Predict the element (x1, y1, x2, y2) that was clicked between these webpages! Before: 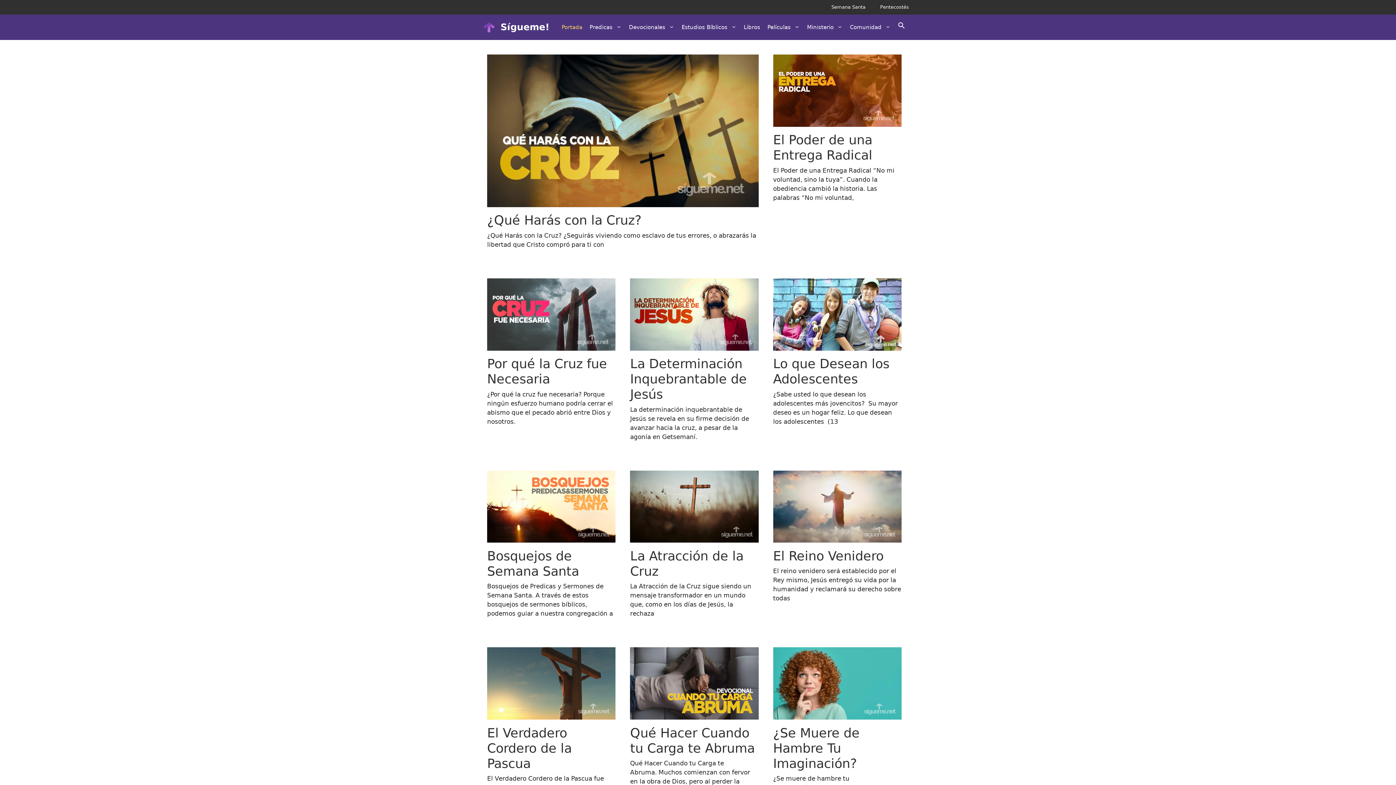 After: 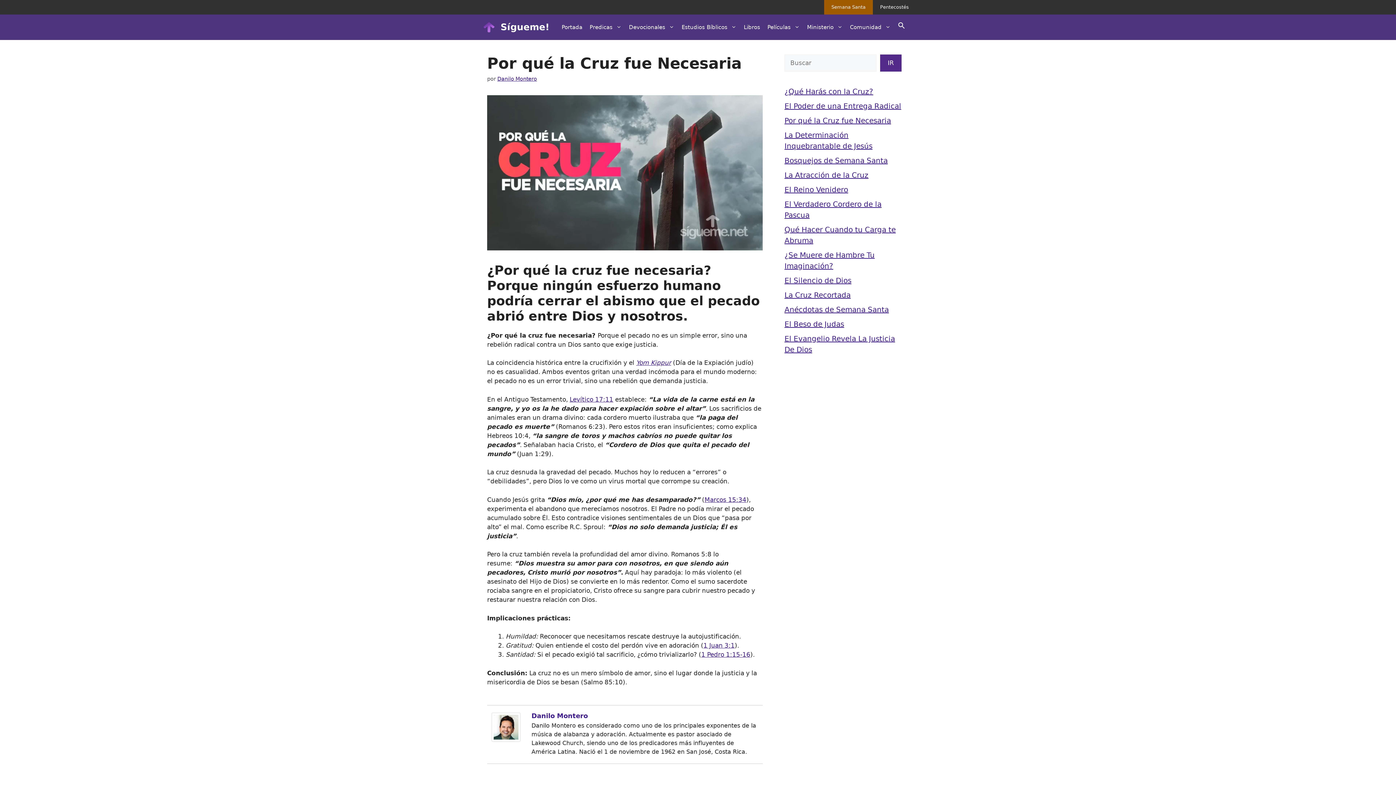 Action: bbox: (487, 344, 615, 352)